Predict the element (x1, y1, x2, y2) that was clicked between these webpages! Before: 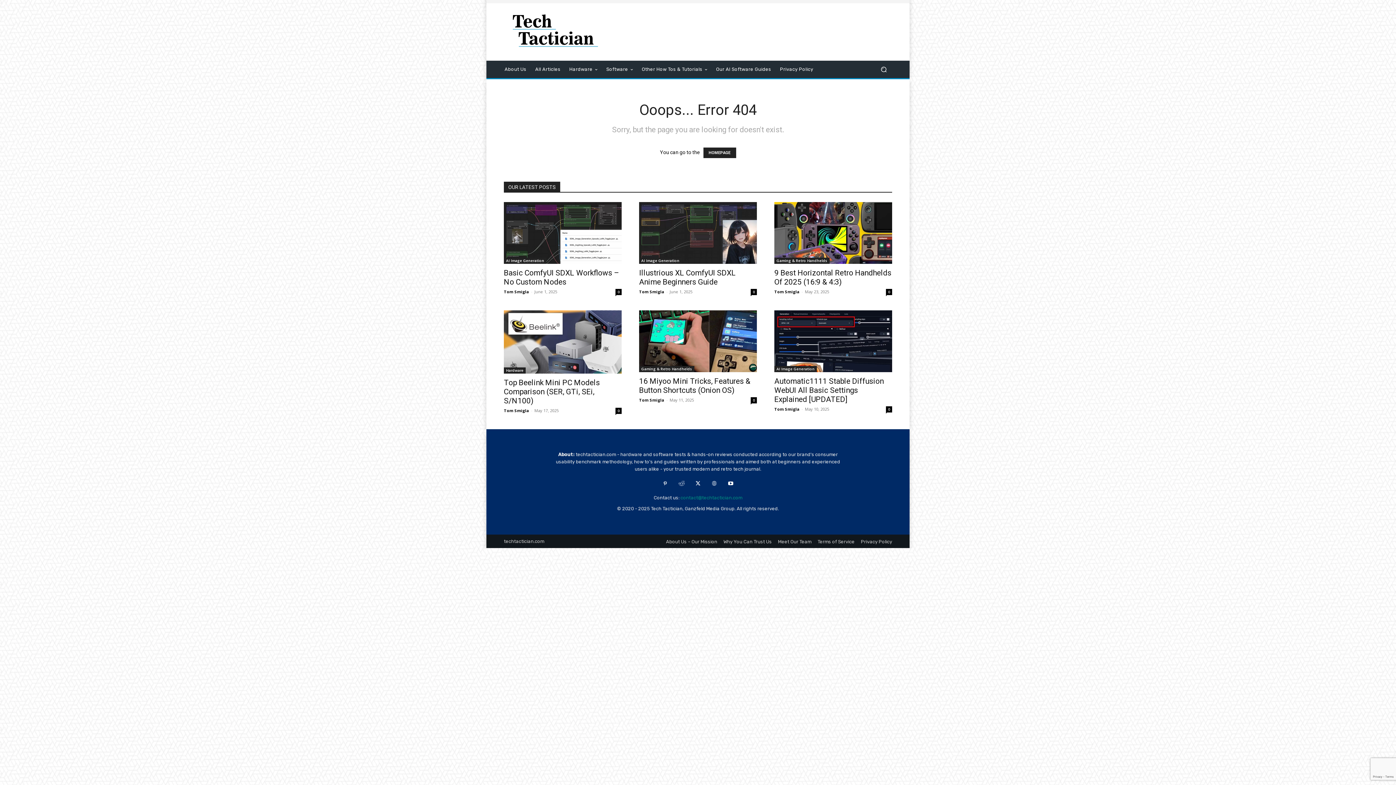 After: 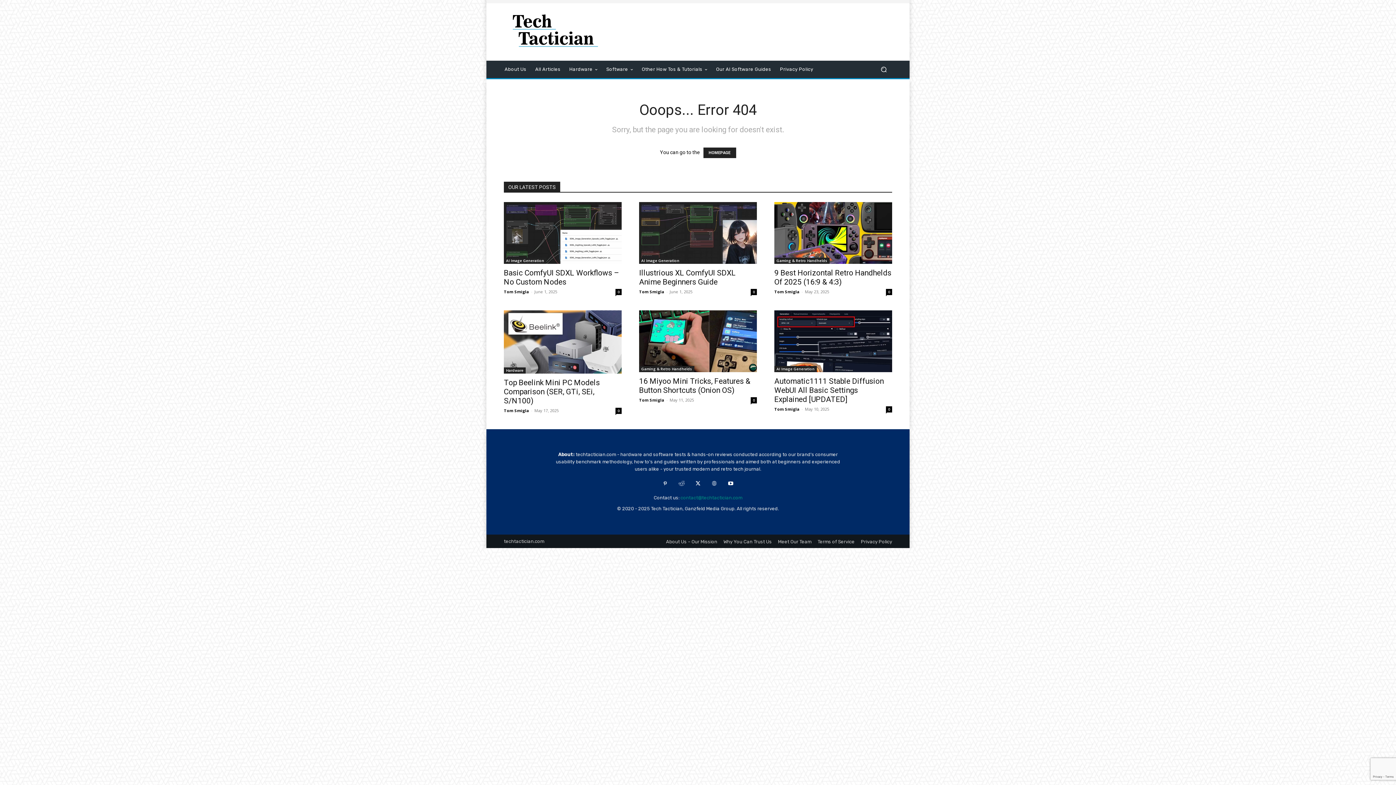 Action: label: contact@techtactician.com bbox: (680, 495, 742, 500)